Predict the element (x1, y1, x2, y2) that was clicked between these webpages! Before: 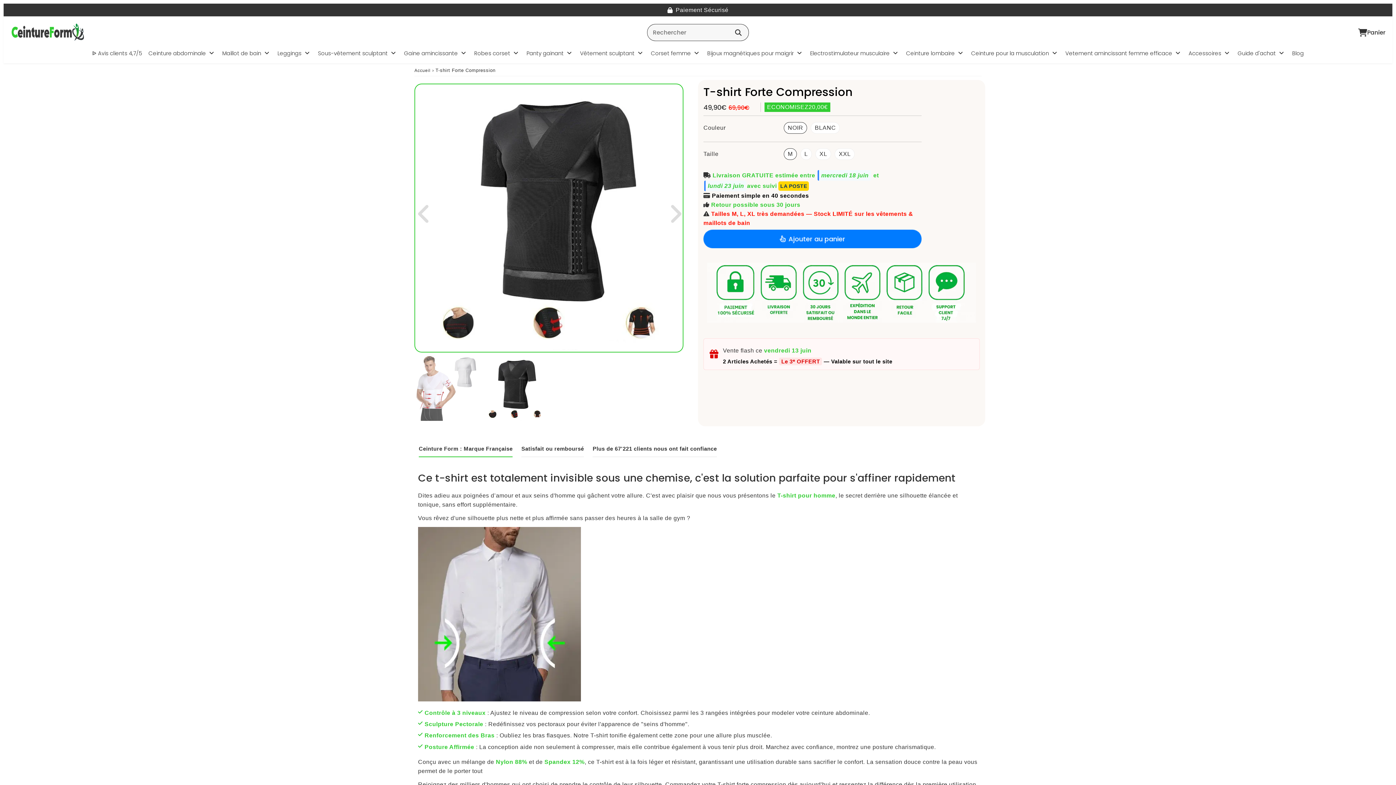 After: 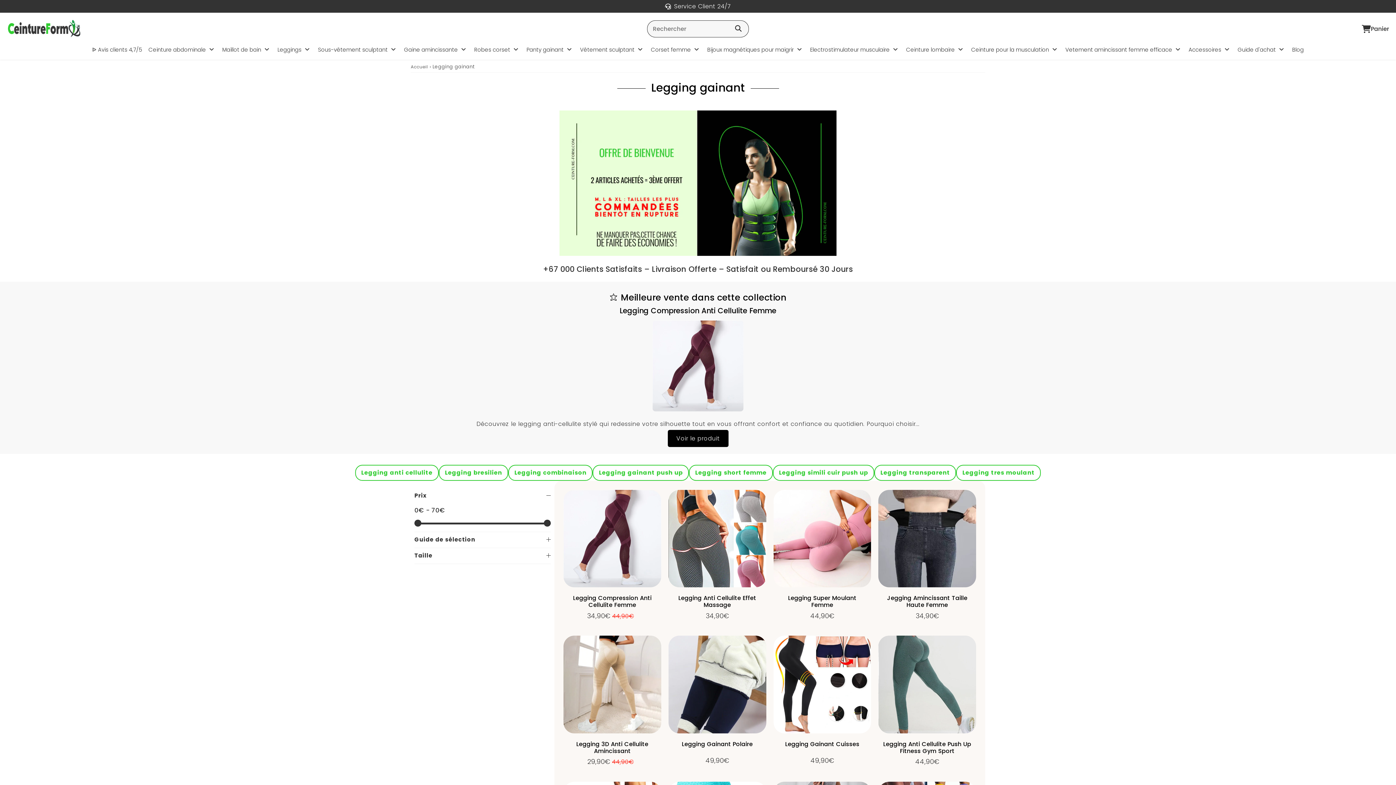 Action: bbox: (275, 43, 314, 63) label: Leggings 